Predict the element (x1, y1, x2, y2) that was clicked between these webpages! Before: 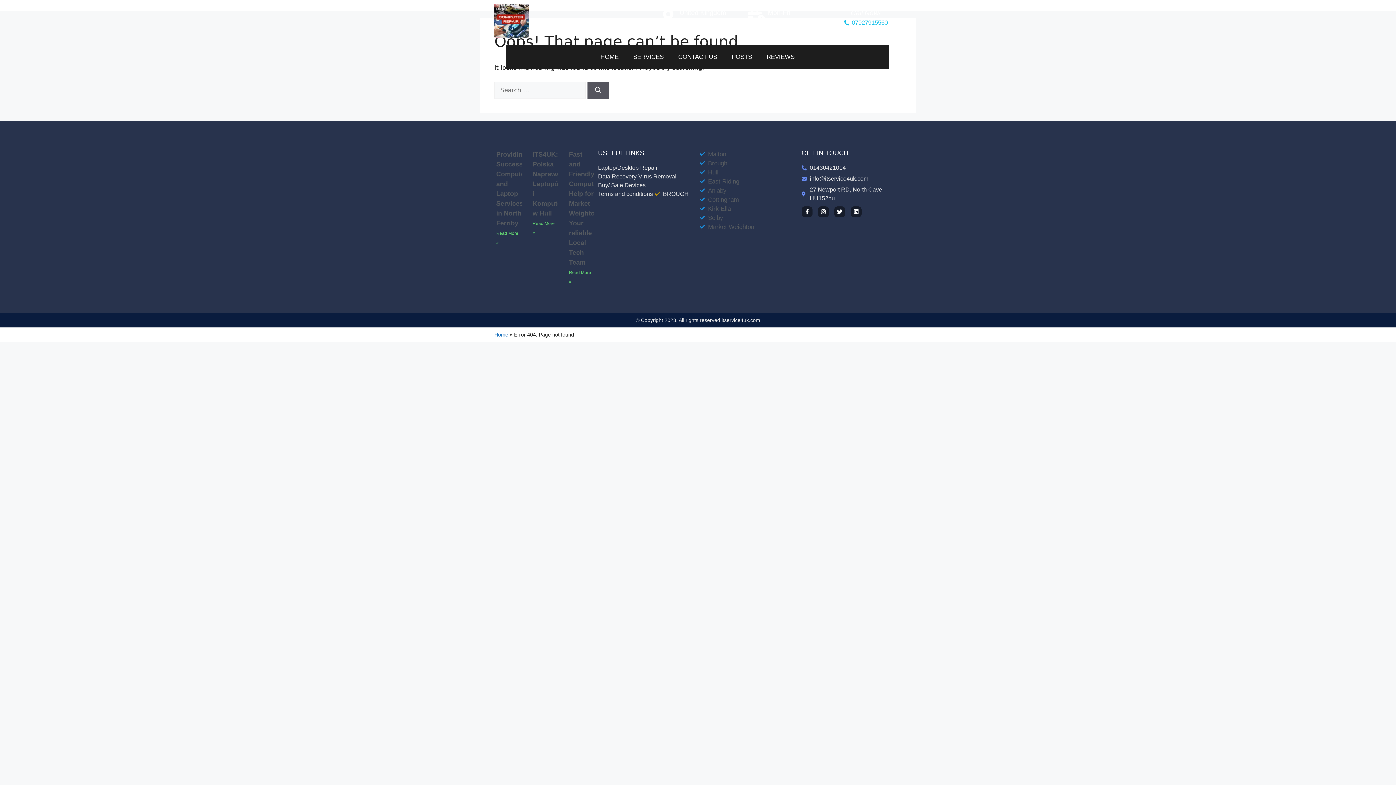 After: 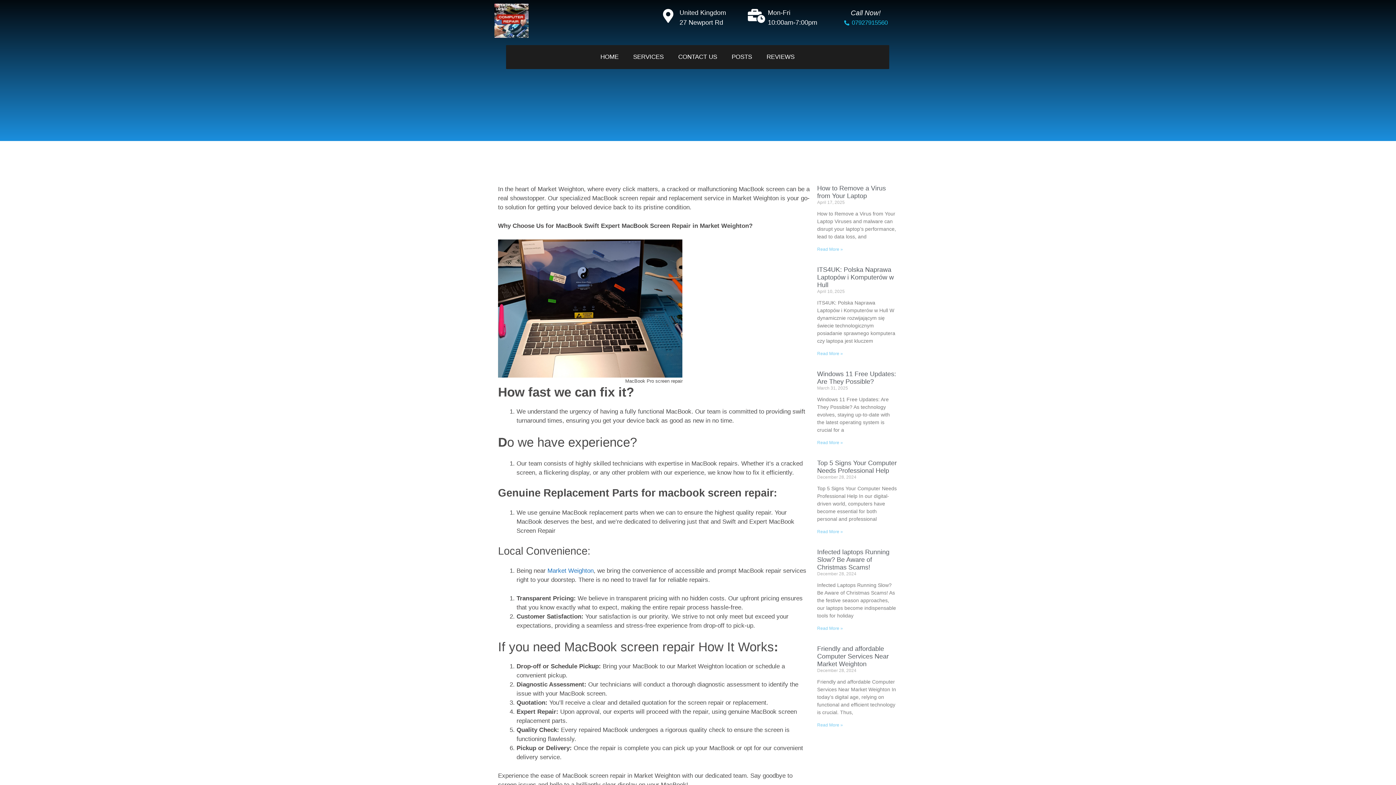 Action: bbox: (700, 222, 754, 231) label: Market Weighton